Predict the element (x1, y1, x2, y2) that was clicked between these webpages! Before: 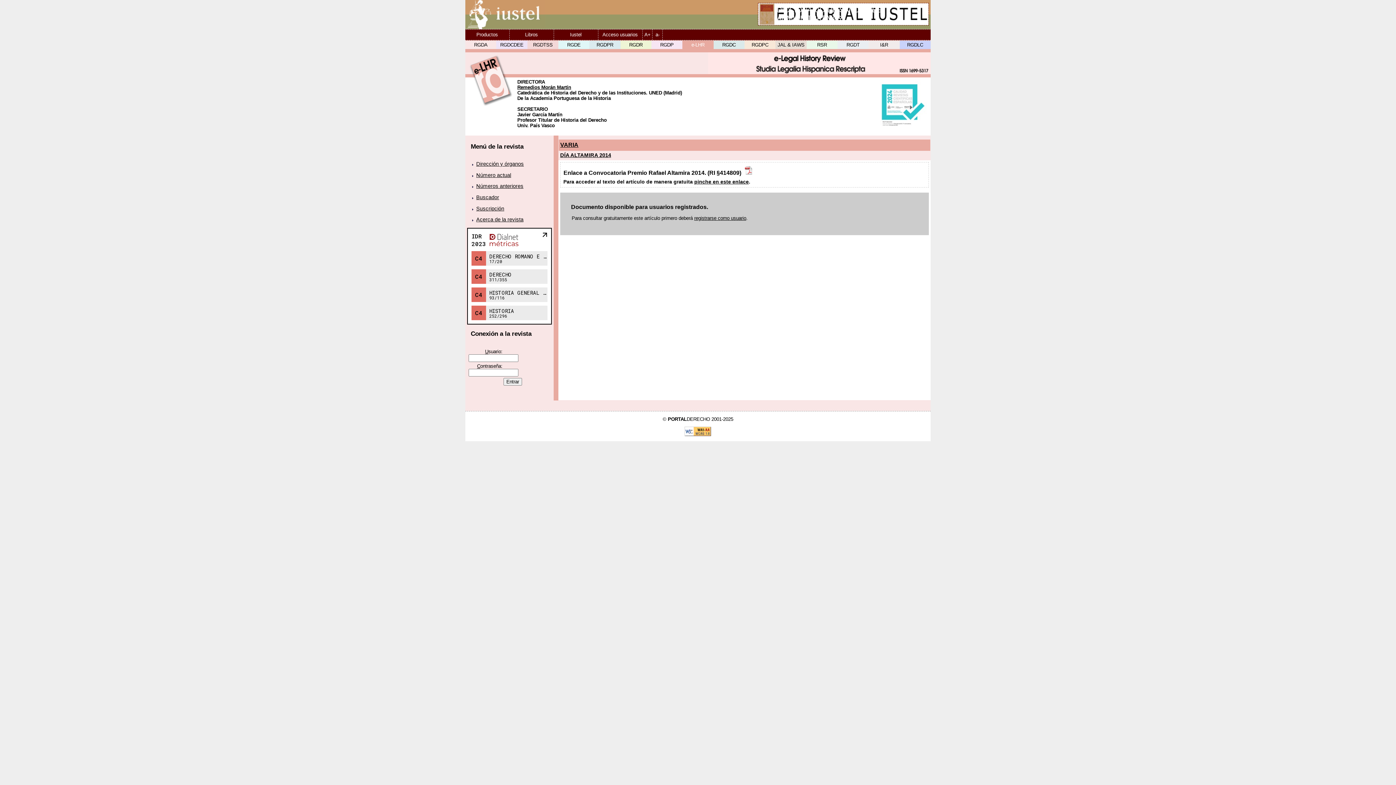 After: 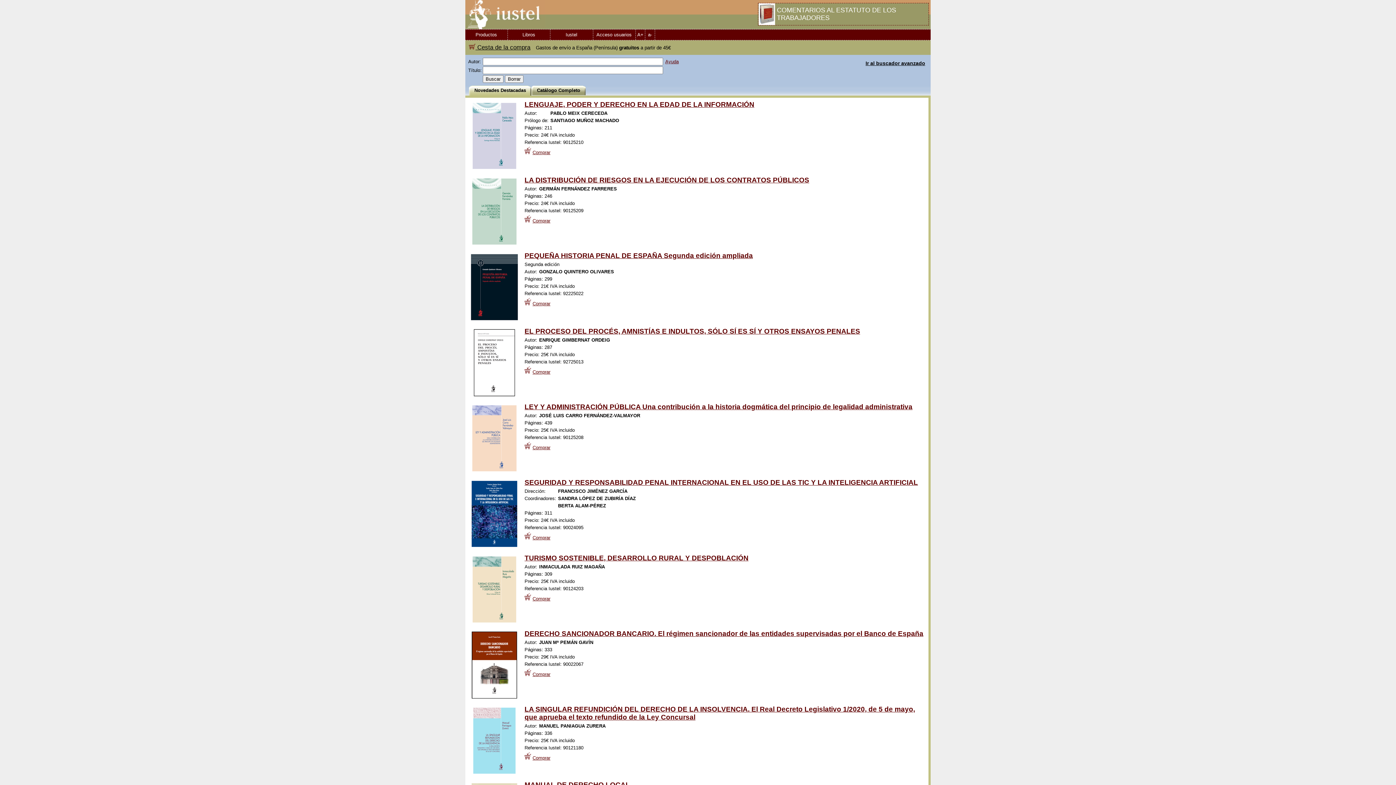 Action: bbox: (509, 29, 553, 40) label: Libros